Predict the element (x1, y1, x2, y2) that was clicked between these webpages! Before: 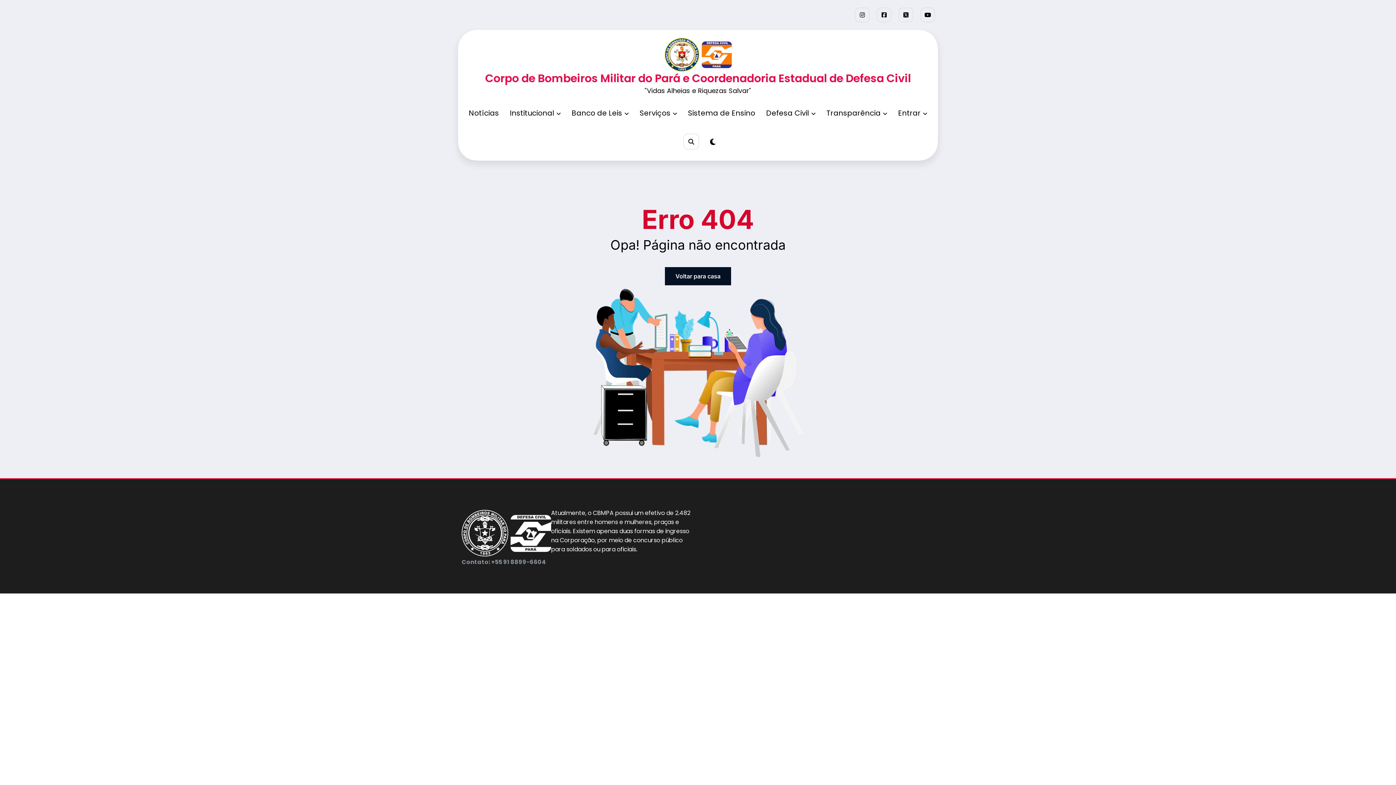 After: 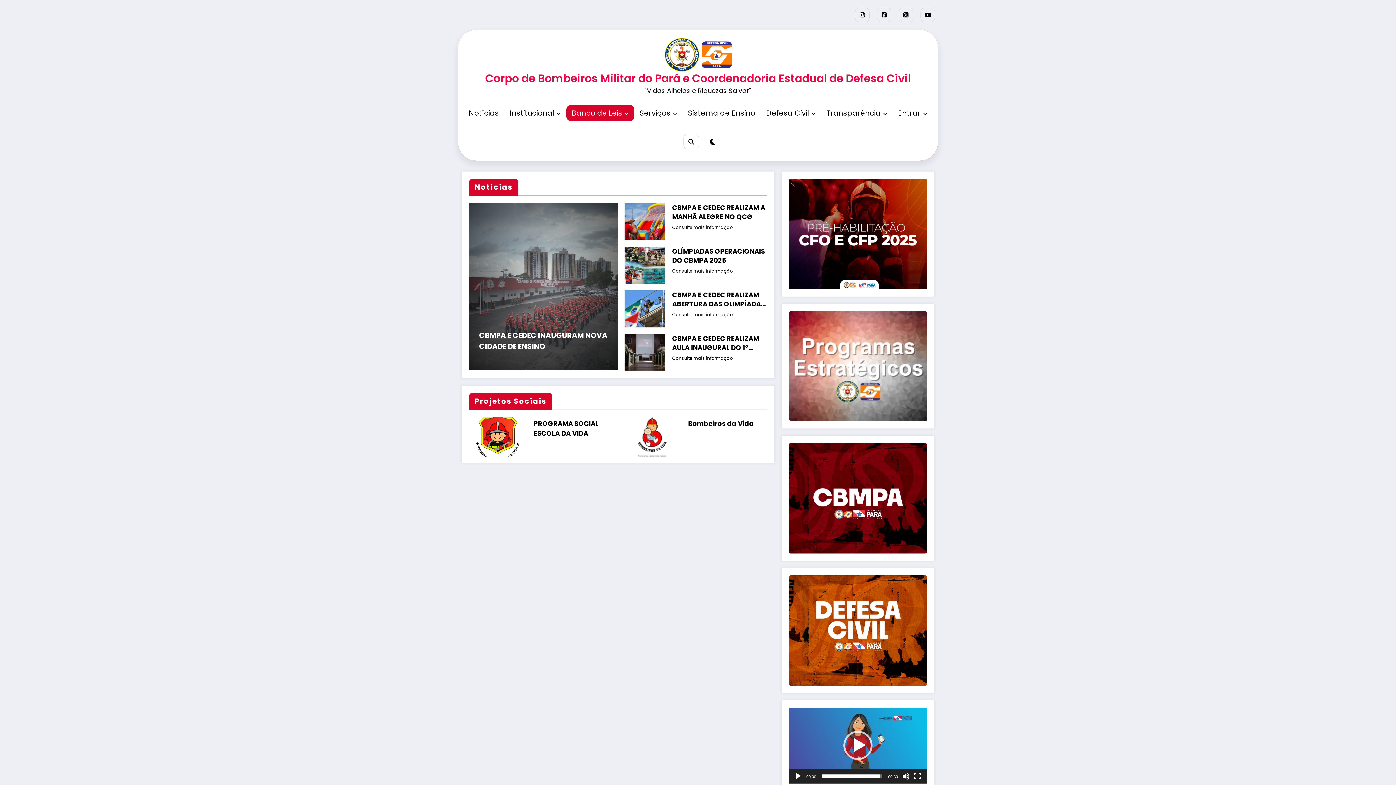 Action: bbox: (485, 70, 911, 86) label: Corpo de Bombeiros Militar do Pará e Coordenadoria Estadual de Defesa Civil